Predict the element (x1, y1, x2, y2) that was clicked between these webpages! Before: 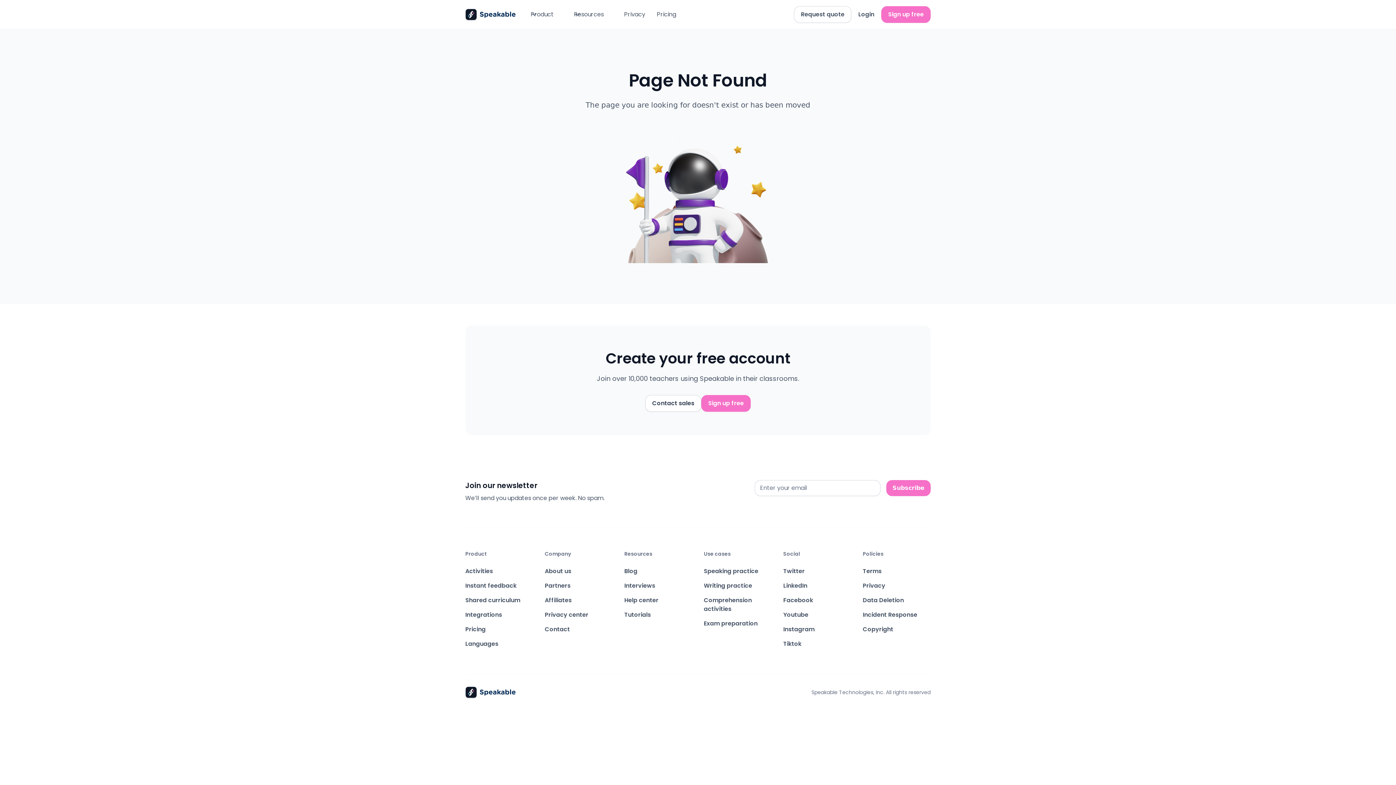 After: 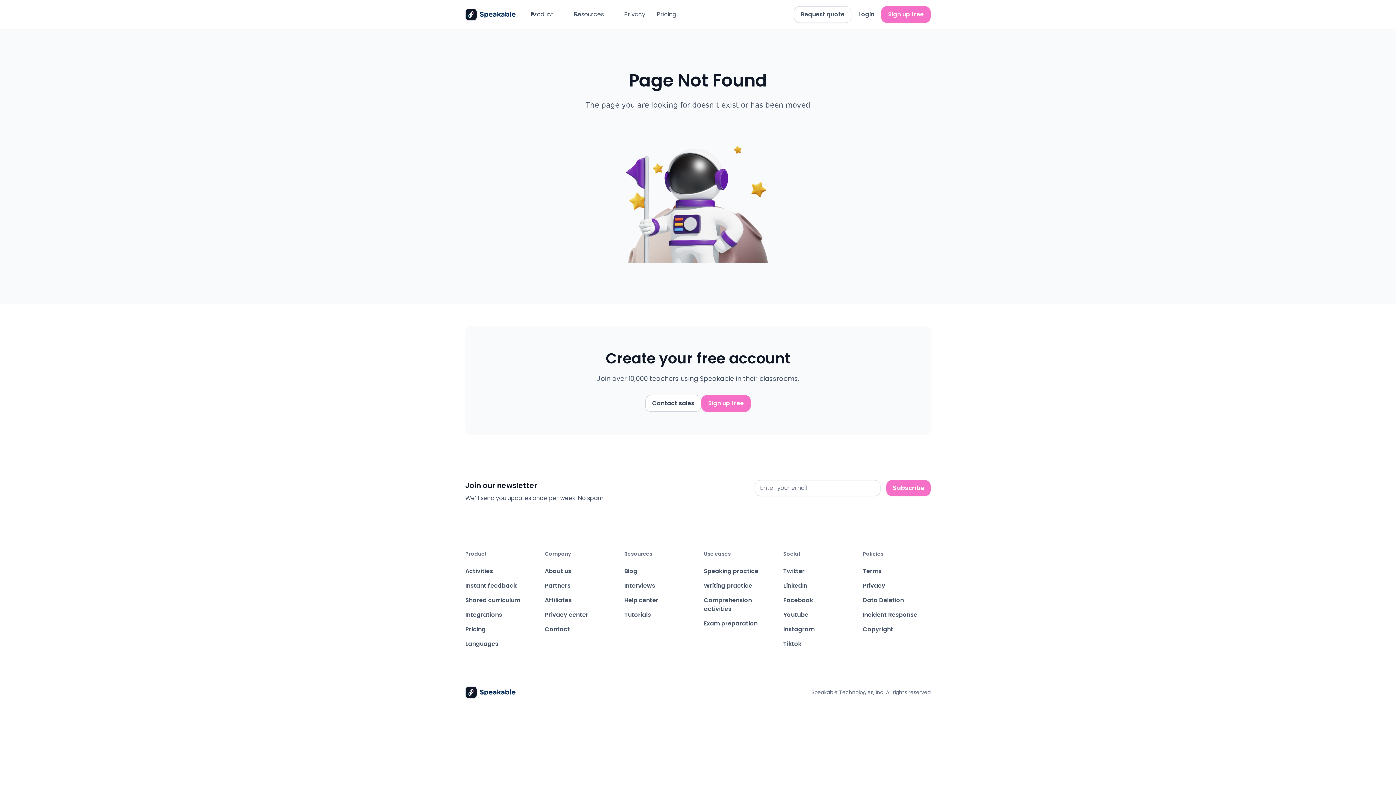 Action: label: Product bbox: (525, 0, 568, 29)